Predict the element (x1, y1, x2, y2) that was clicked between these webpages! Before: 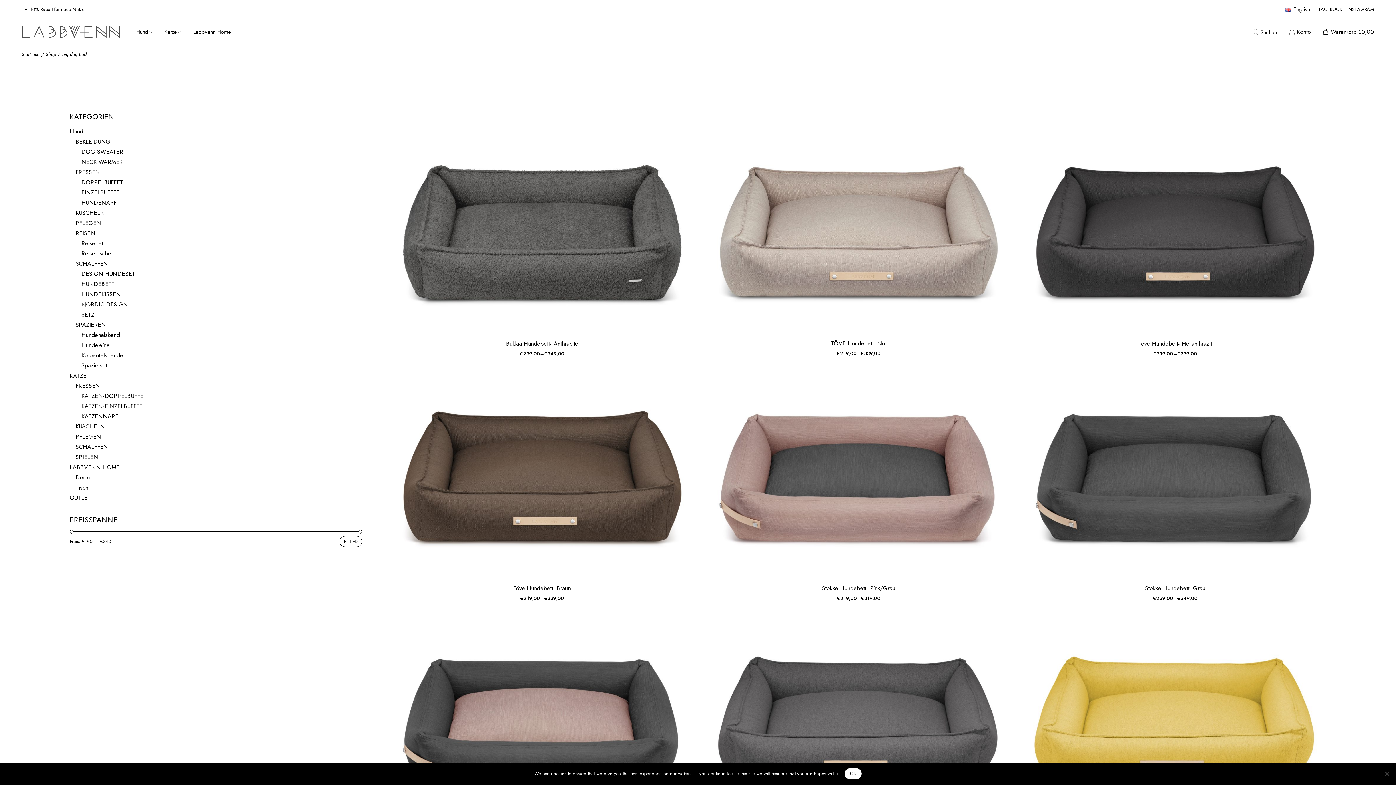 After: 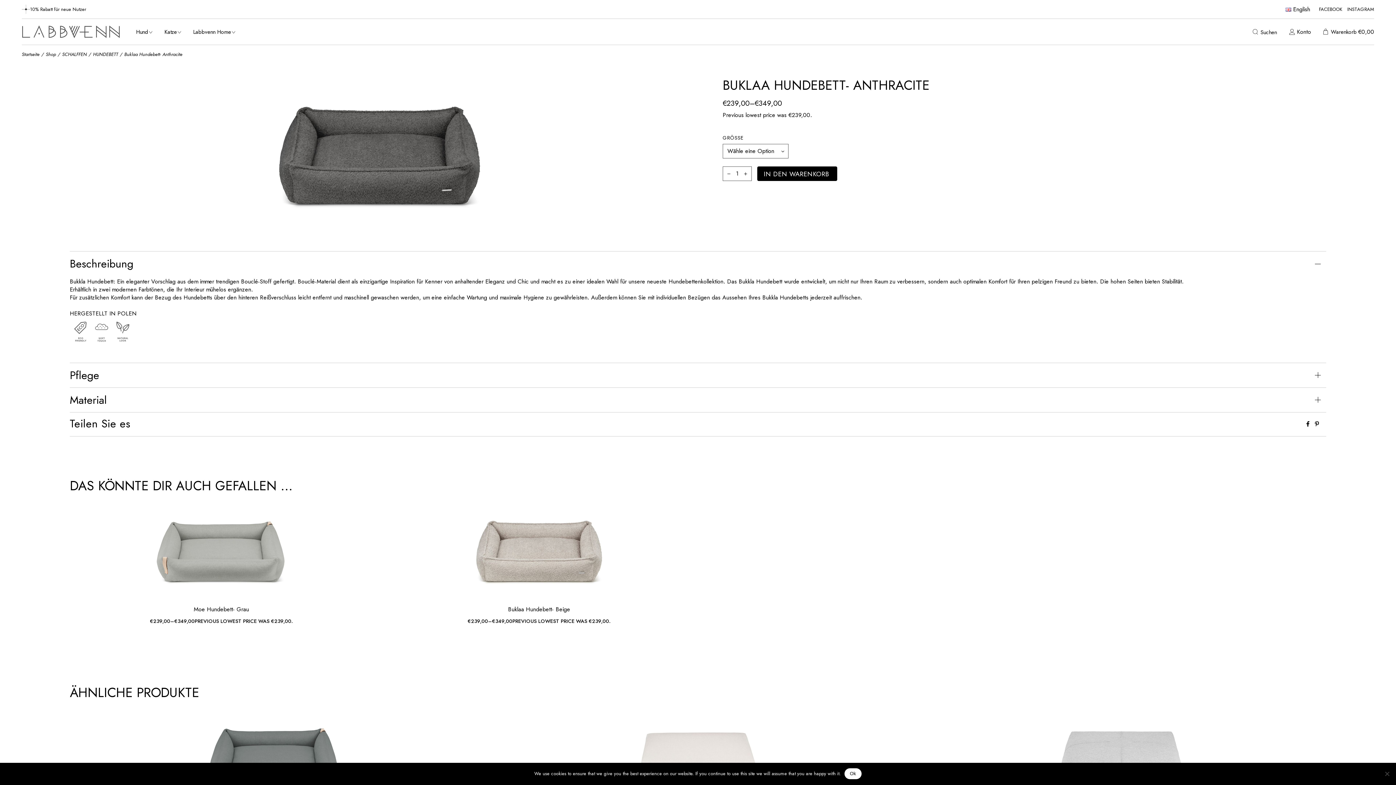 Action: bbox: (506, 339, 578, 348) label: Buklaa Hundebett- Anthracite